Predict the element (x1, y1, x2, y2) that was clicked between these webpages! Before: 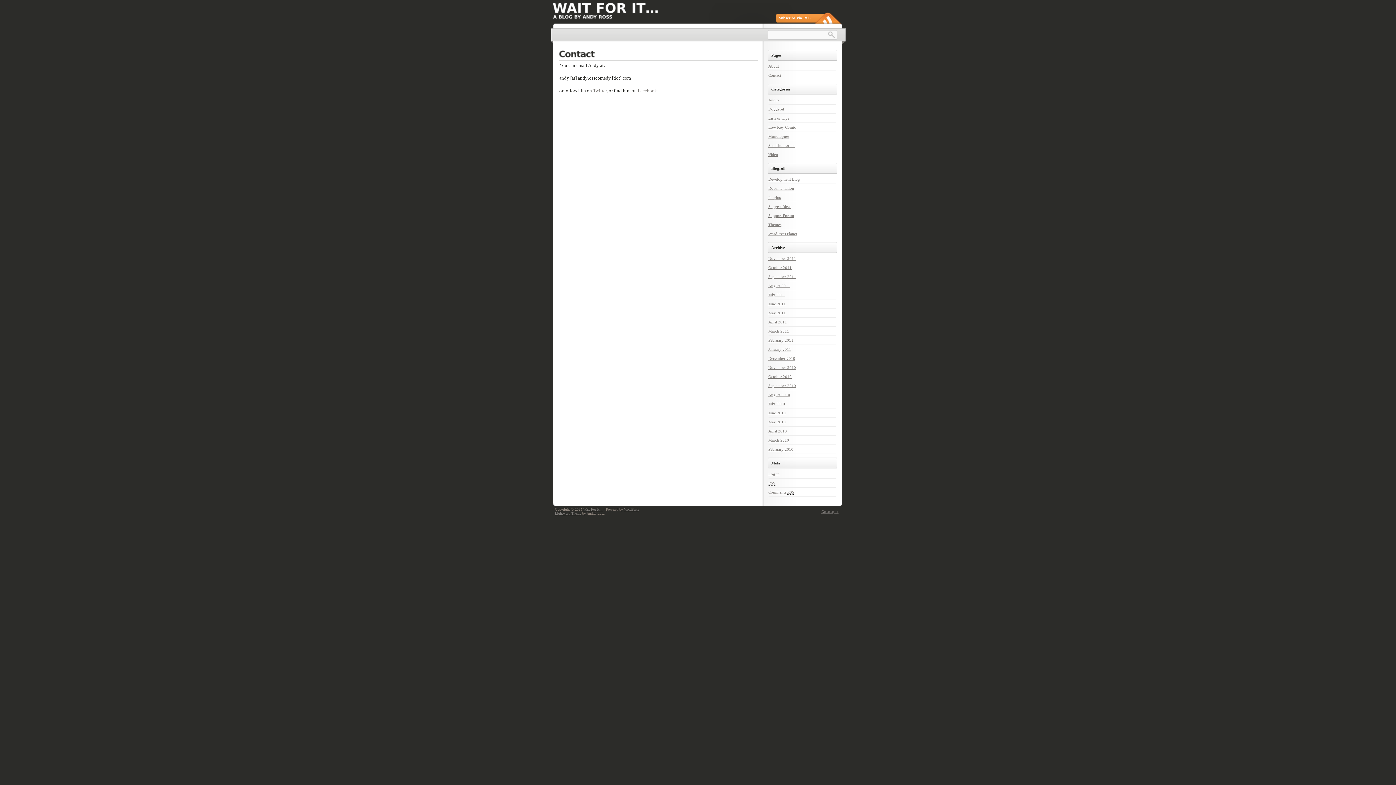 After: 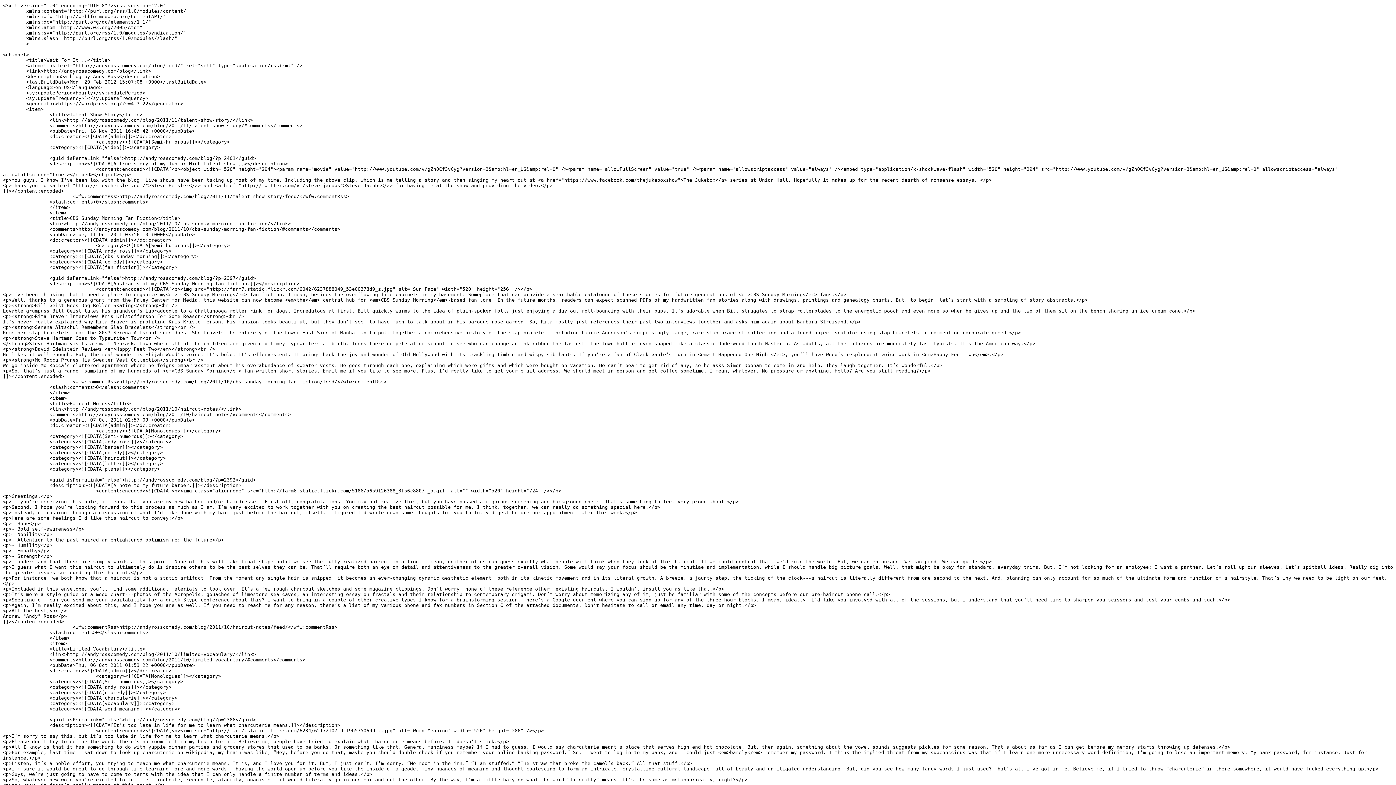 Action: bbox: (768, 481, 775, 485) label: RSS